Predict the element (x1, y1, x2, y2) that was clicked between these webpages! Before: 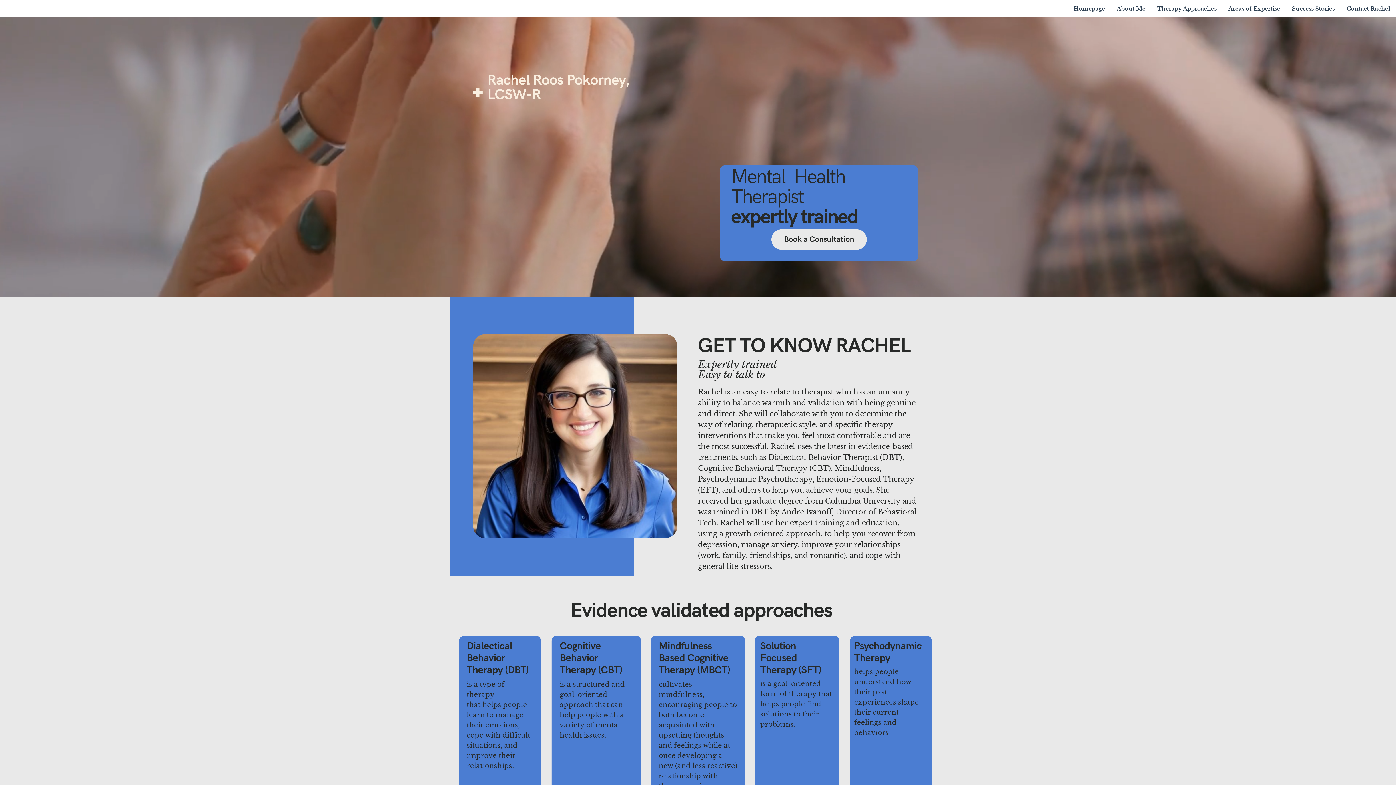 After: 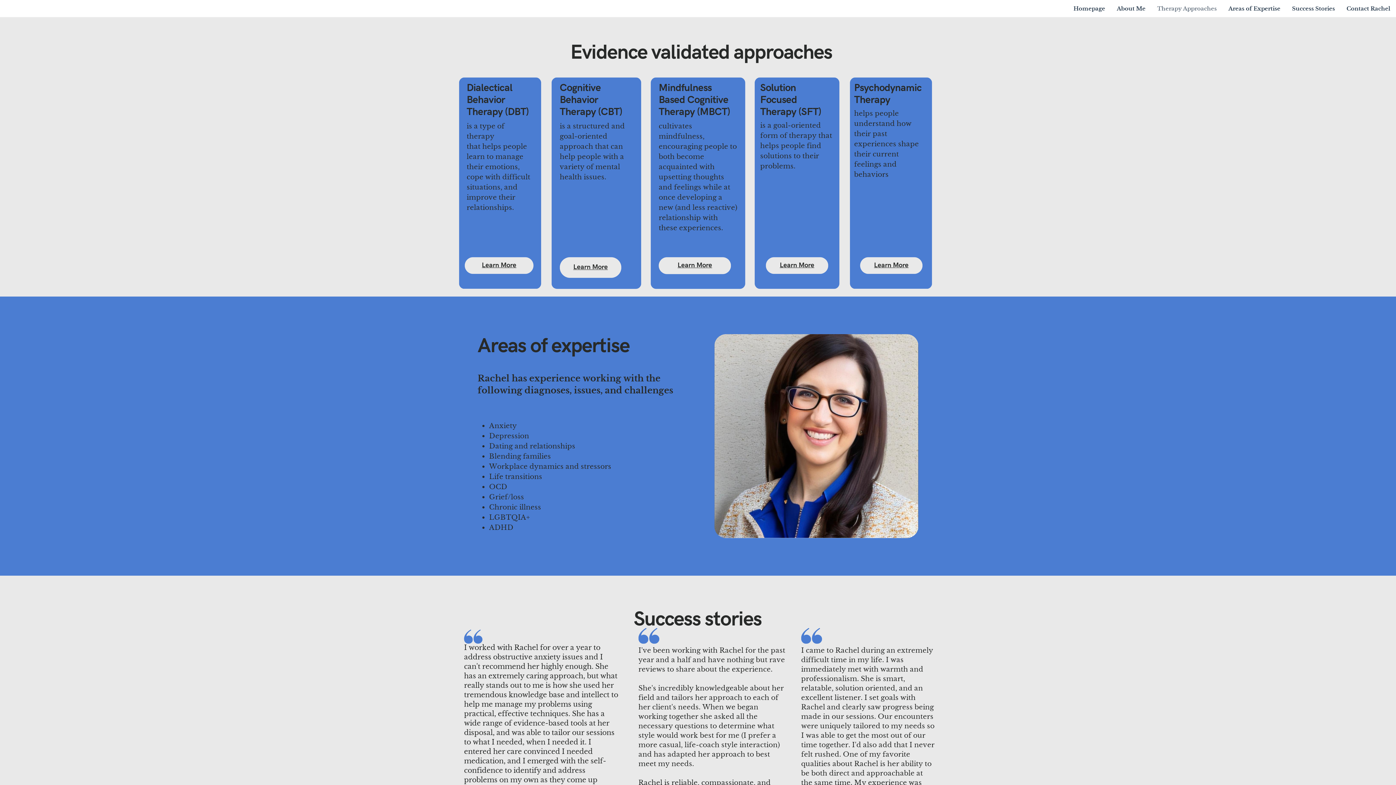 Action: bbox: (1157, 5, 1217, 11) label: Therapy Approaches